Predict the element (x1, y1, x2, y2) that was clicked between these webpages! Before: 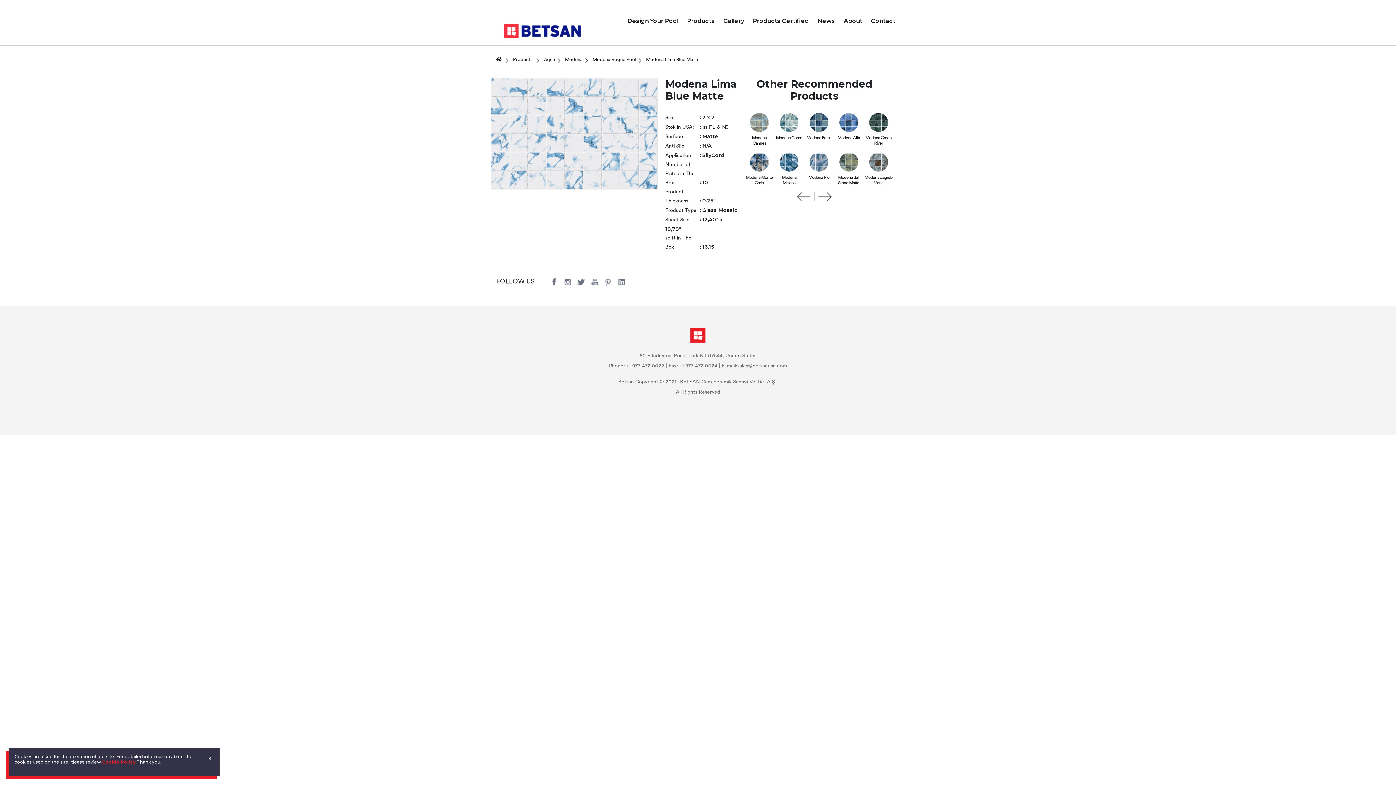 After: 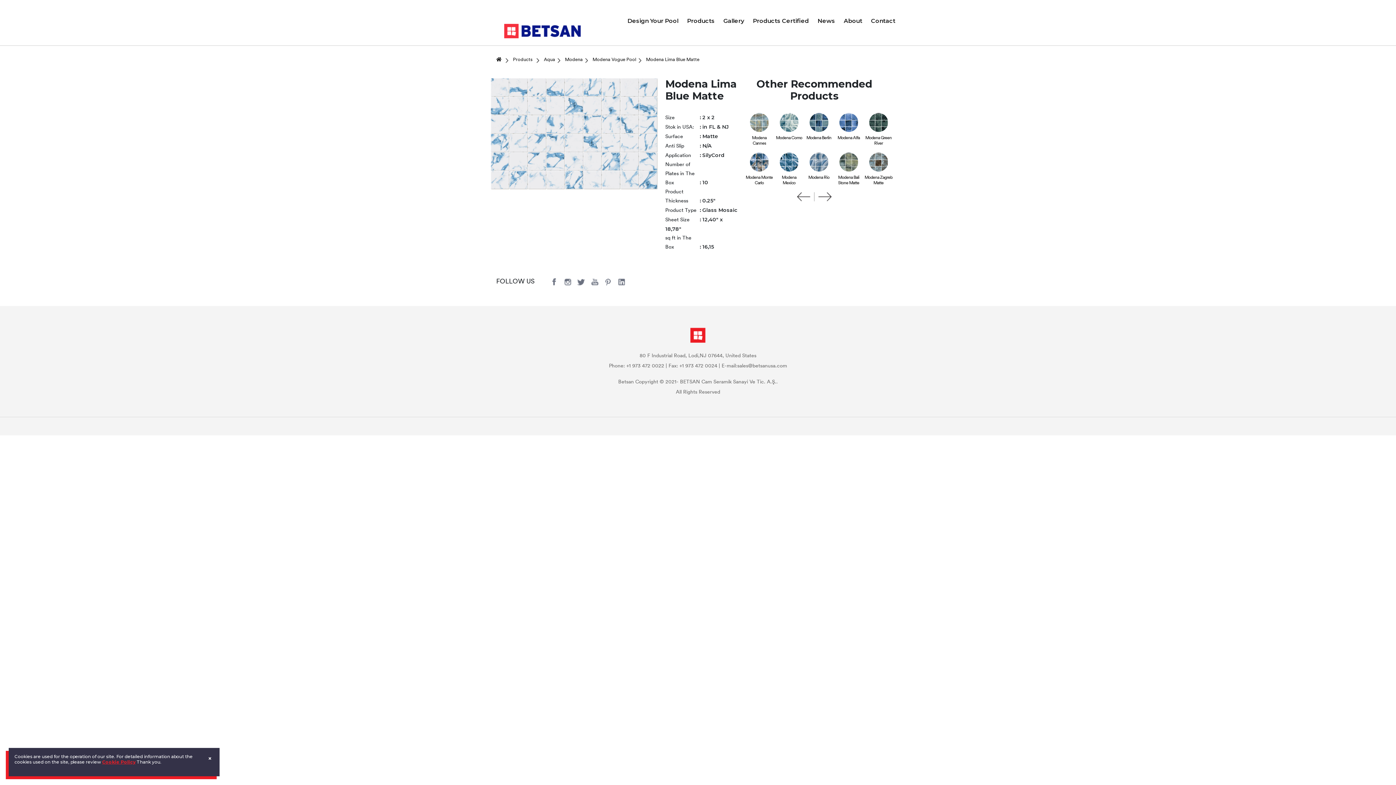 Action: bbox: (588, 278, 601, 285)